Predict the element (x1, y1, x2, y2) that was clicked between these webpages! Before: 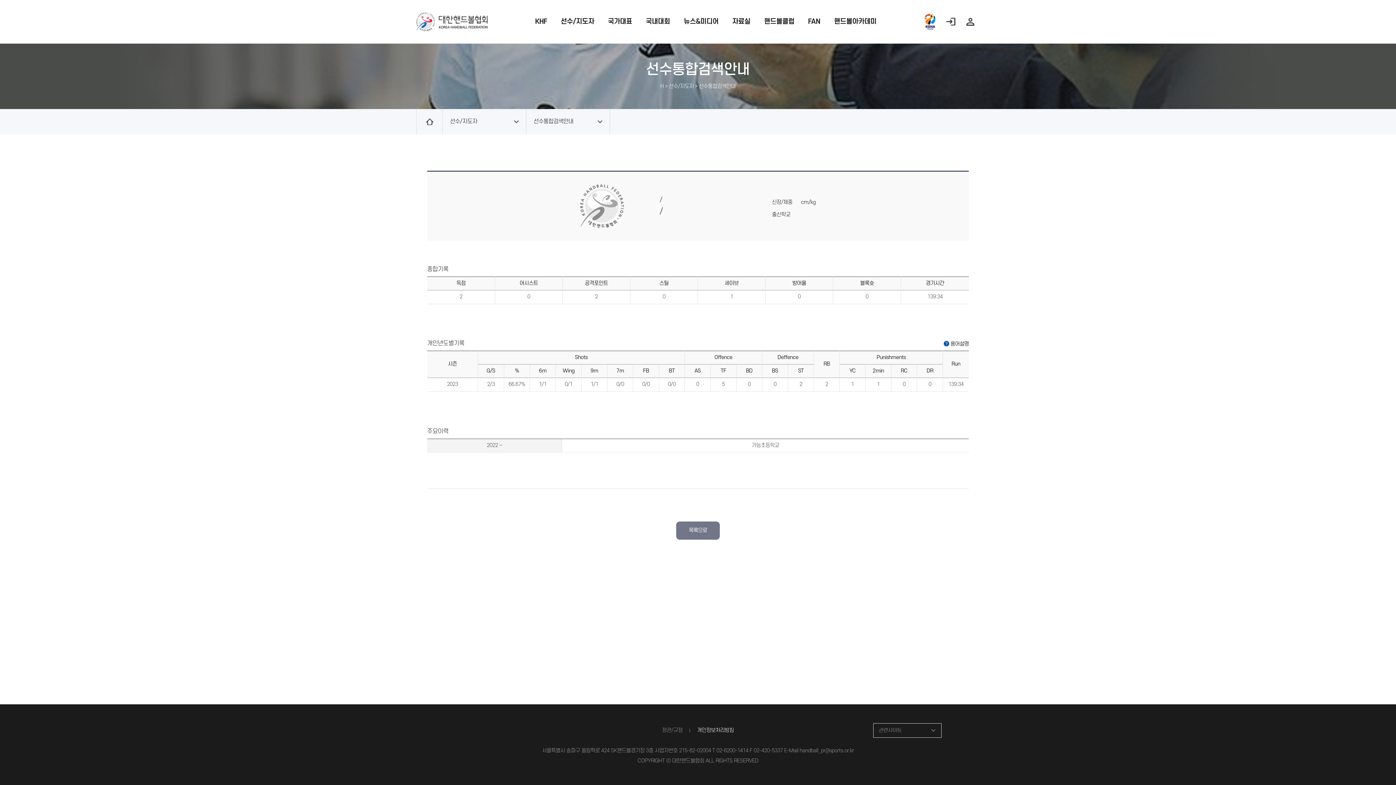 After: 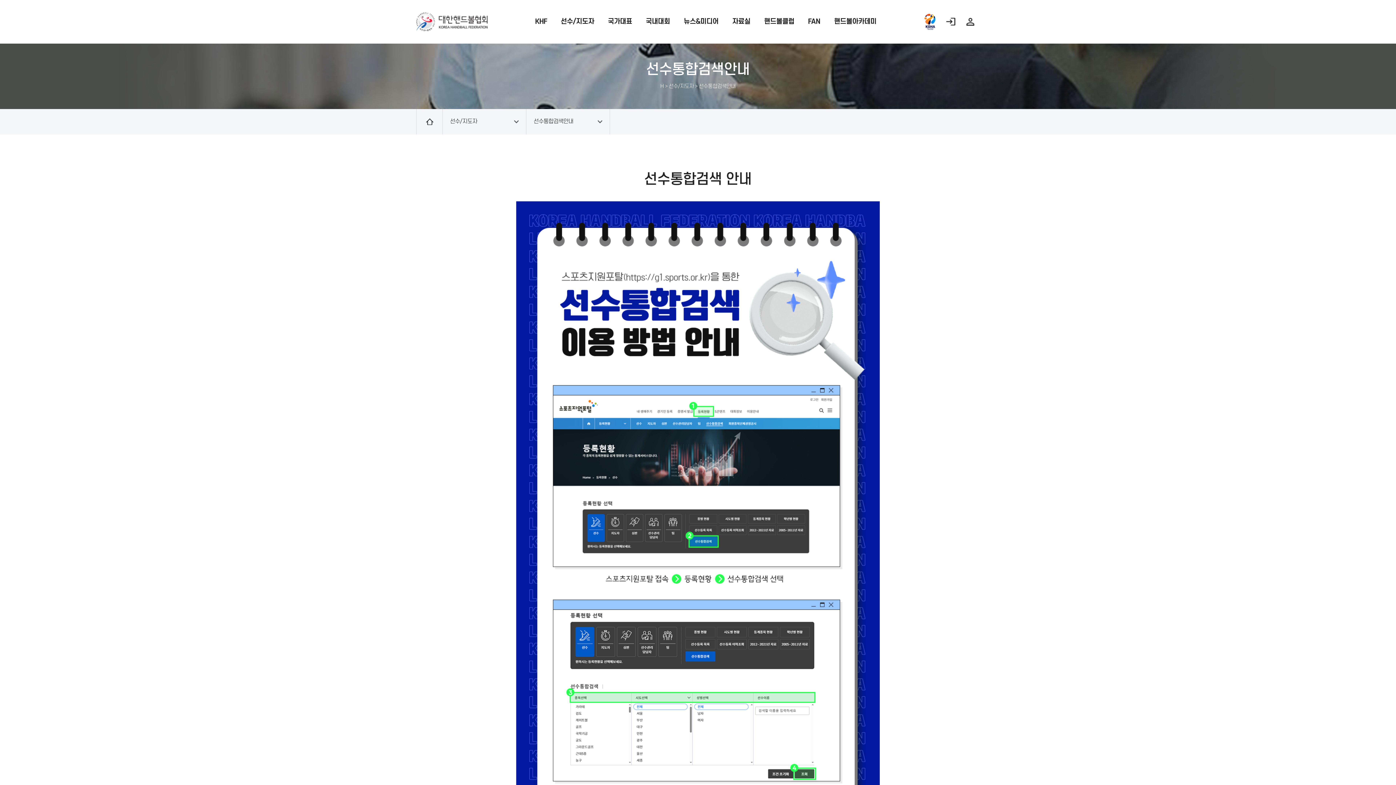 Action: bbox: (555, 0, 599, 43) label: 선수/지도자